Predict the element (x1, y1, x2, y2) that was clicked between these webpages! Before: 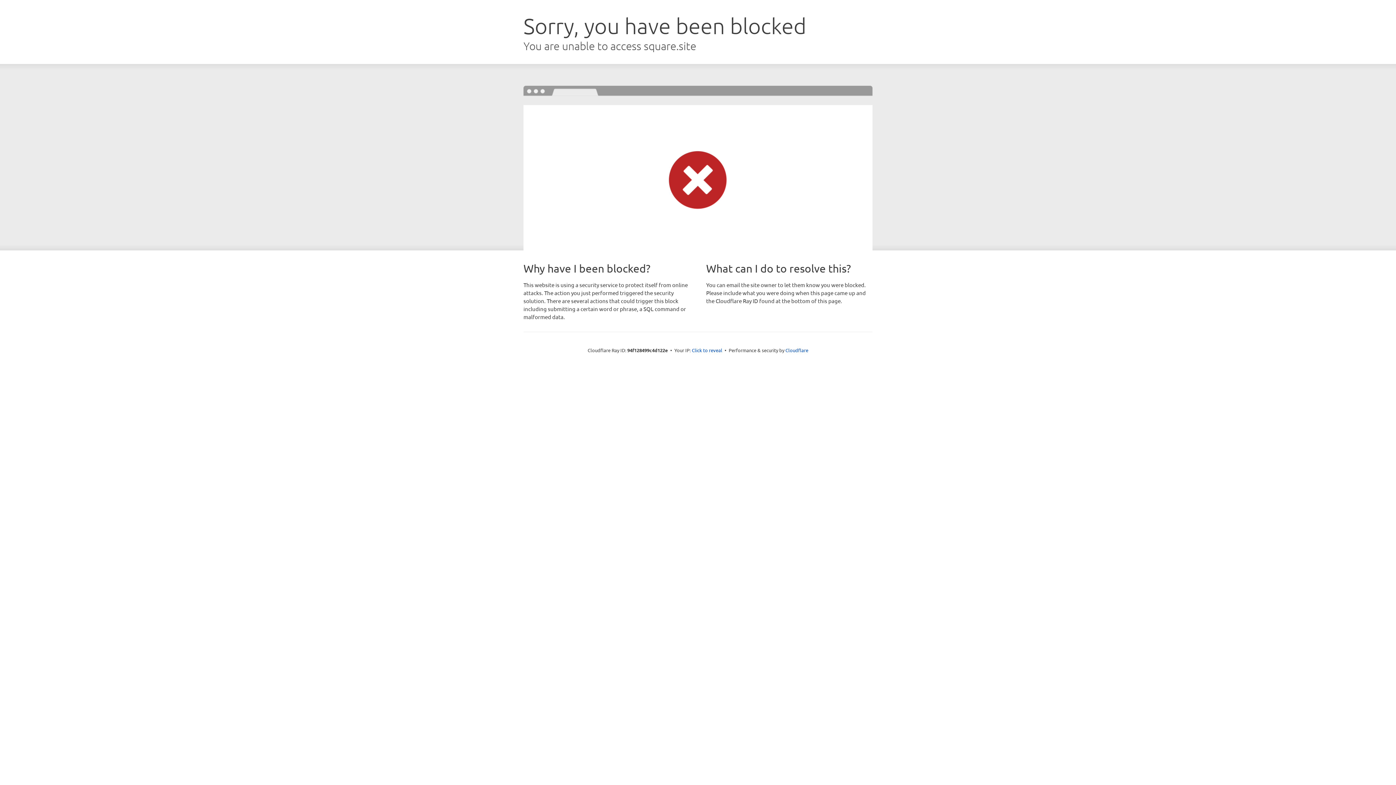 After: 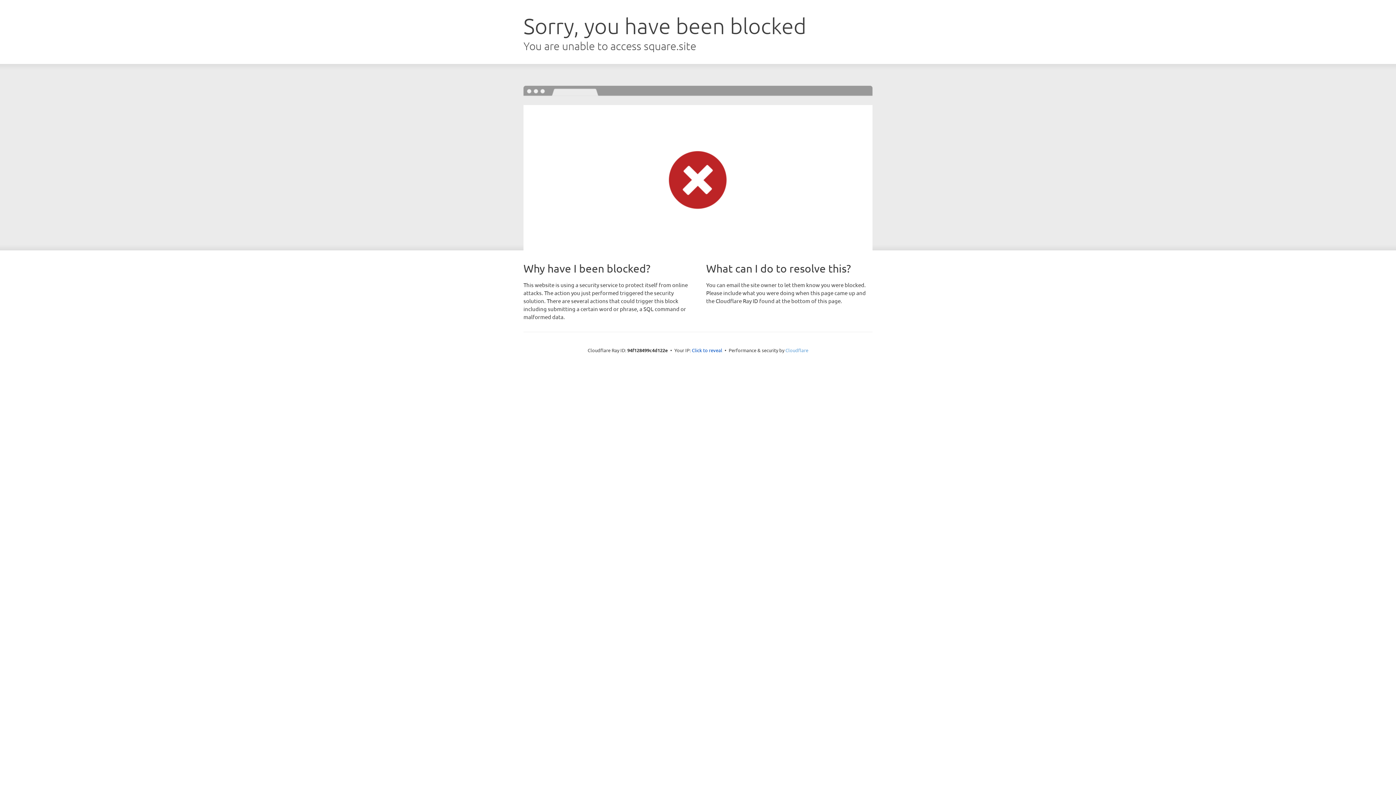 Action: label: Cloudflare bbox: (785, 347, 808, 353)